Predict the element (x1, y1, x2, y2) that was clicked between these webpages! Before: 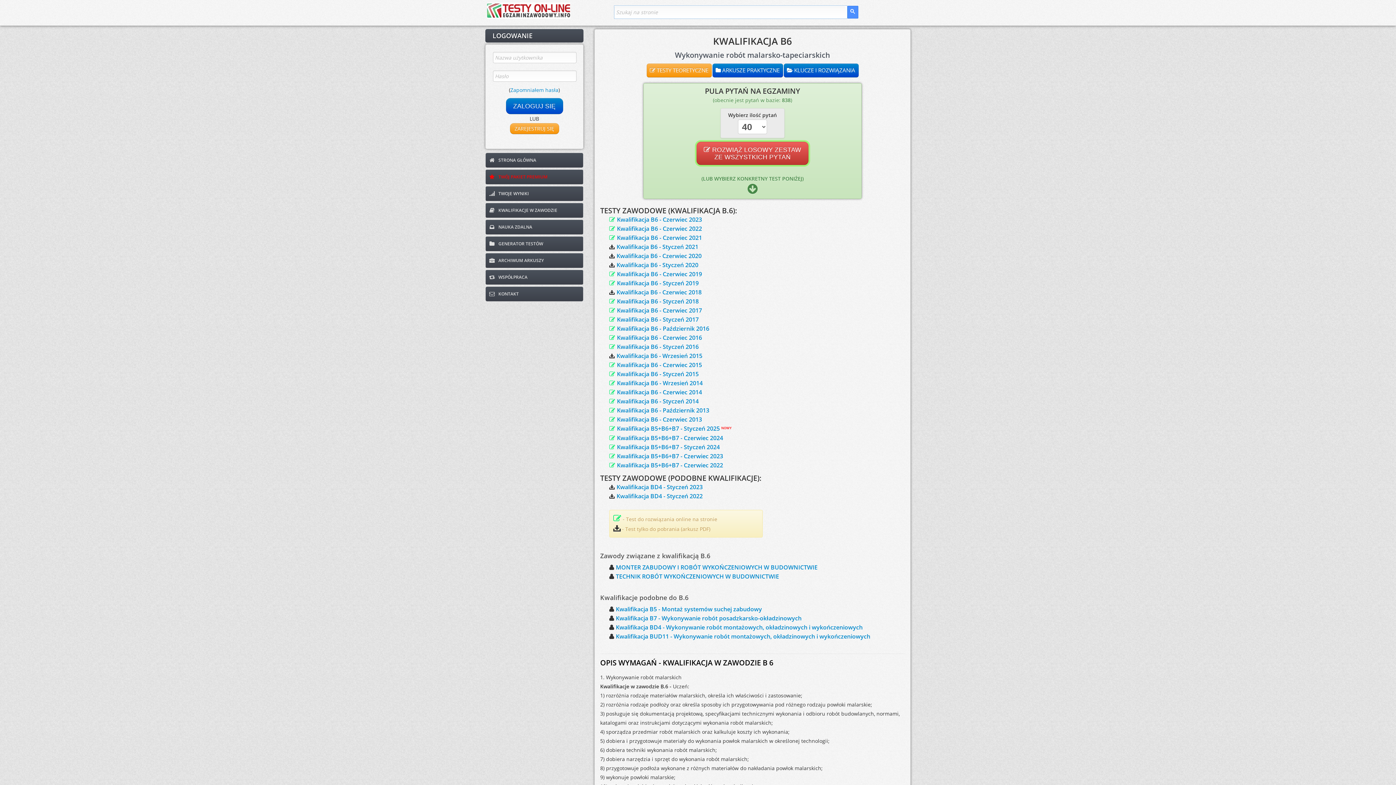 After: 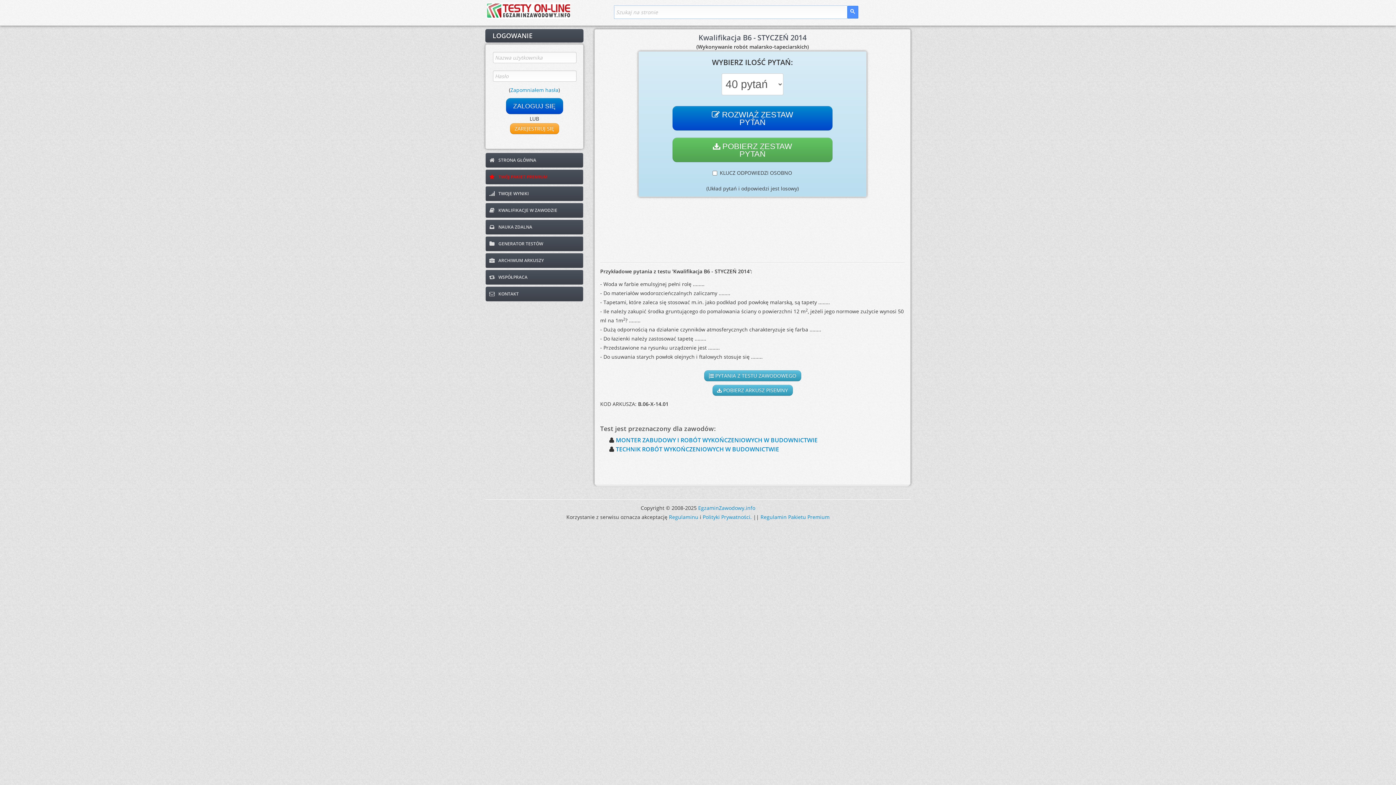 Action: bbox: (617, 397, 698, 405) label: Kwalifikacja B6 - Styczeń 2014